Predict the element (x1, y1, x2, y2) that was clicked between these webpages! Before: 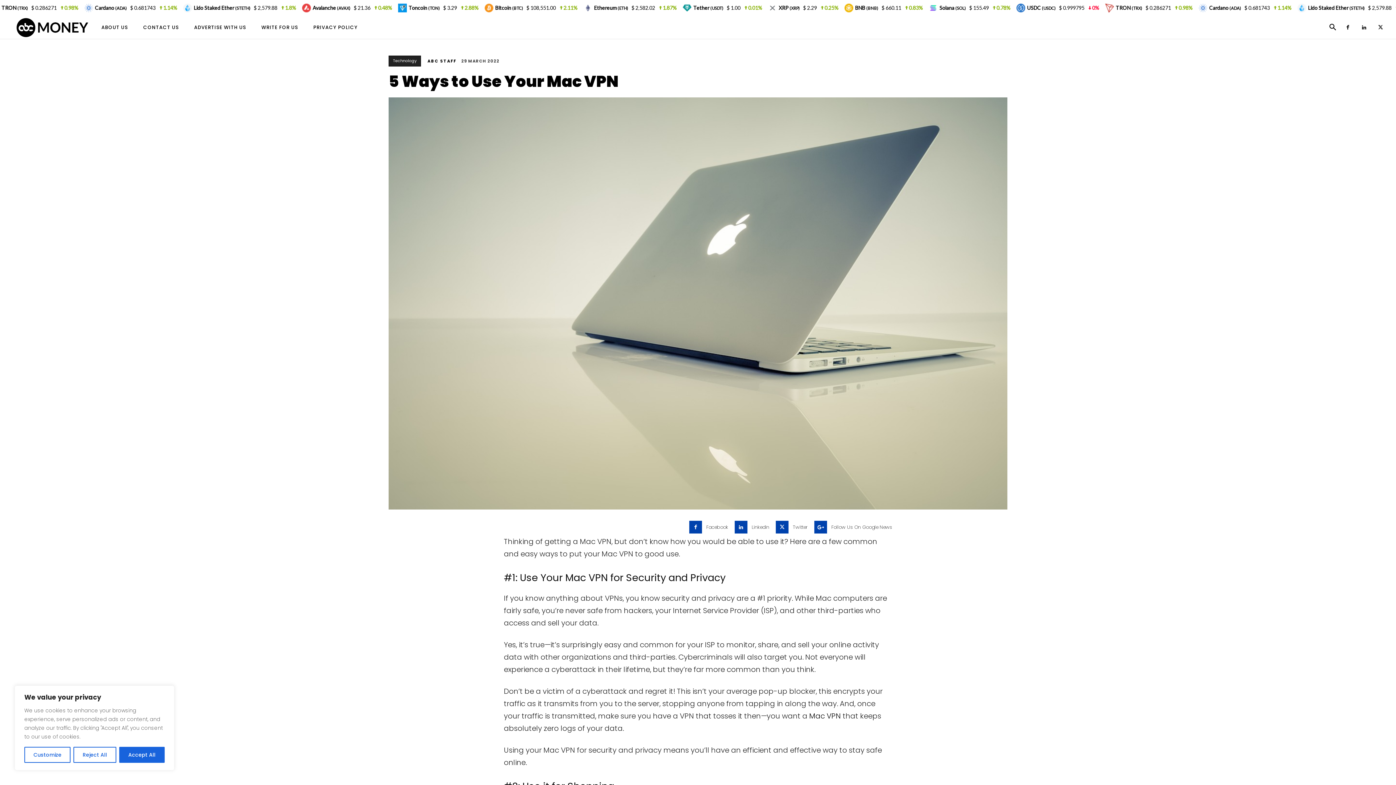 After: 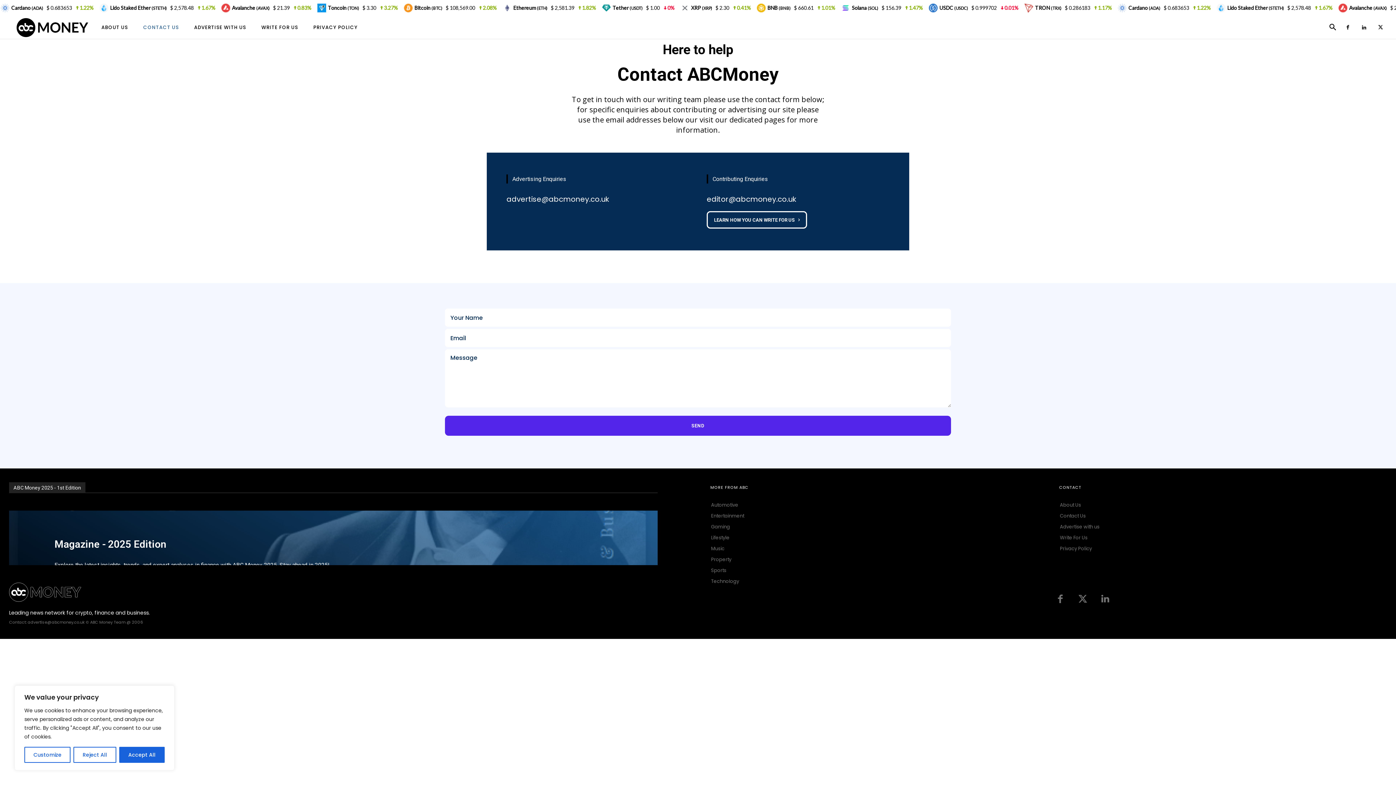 Action: bbox: (138, 16, 184, 39) label: CONTACT US